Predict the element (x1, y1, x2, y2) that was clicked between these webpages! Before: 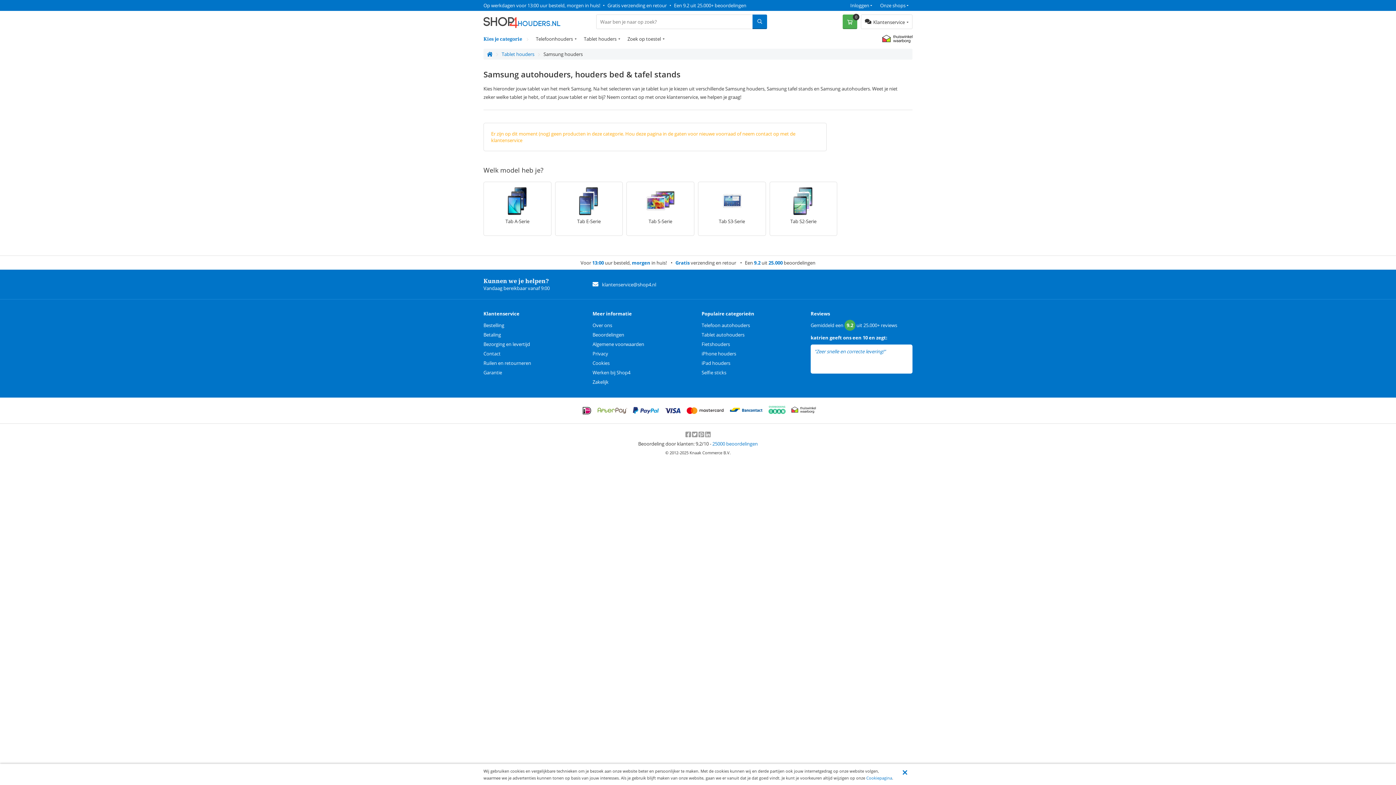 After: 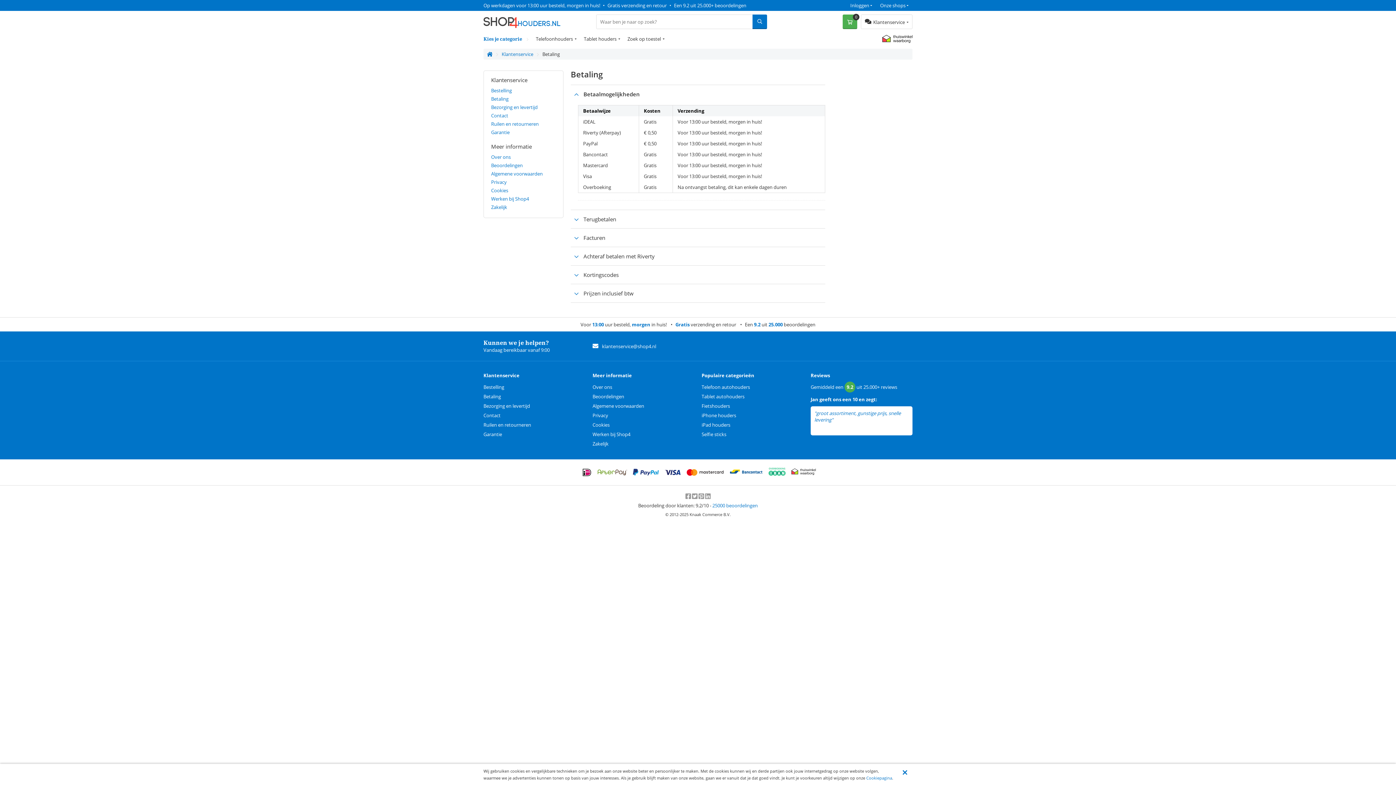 Action: bbox: (582, 407, 591, 418)